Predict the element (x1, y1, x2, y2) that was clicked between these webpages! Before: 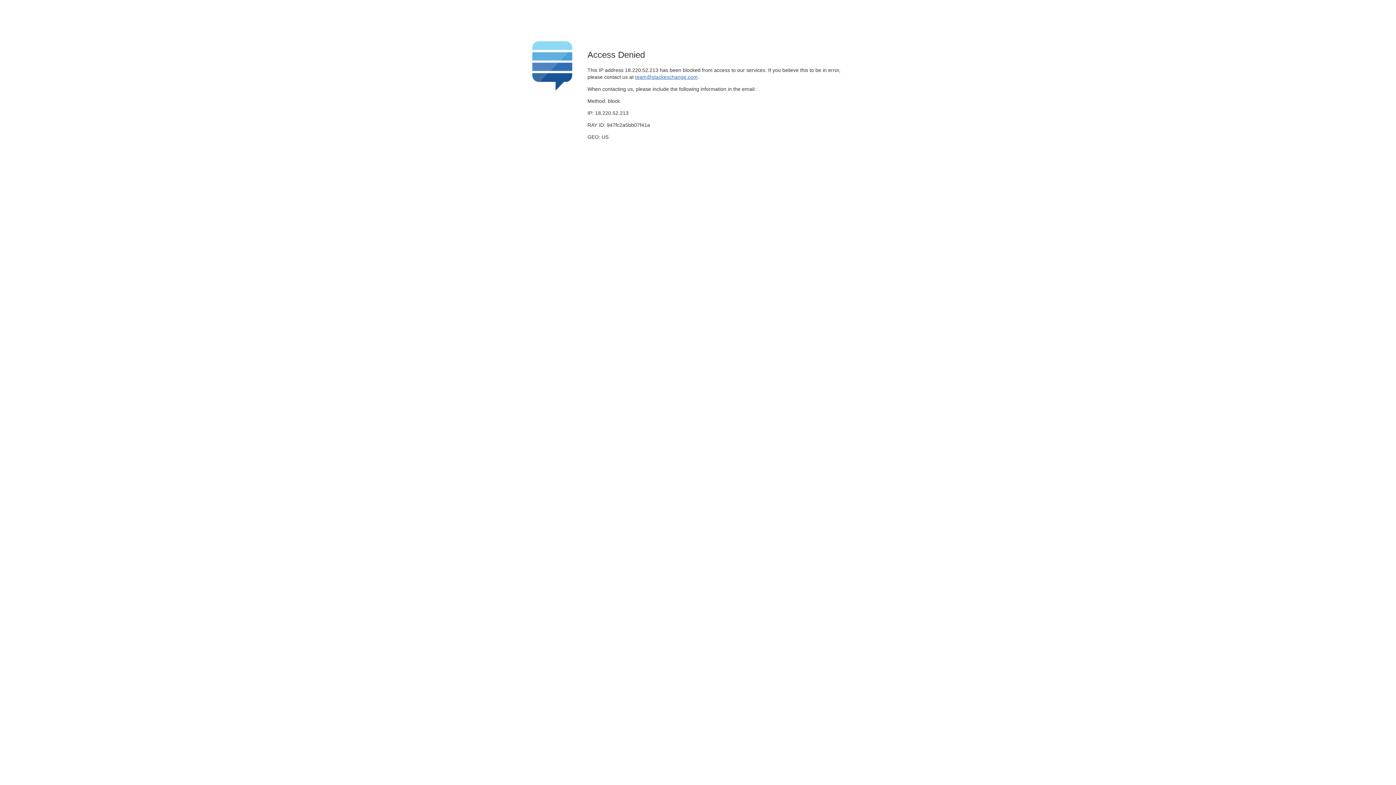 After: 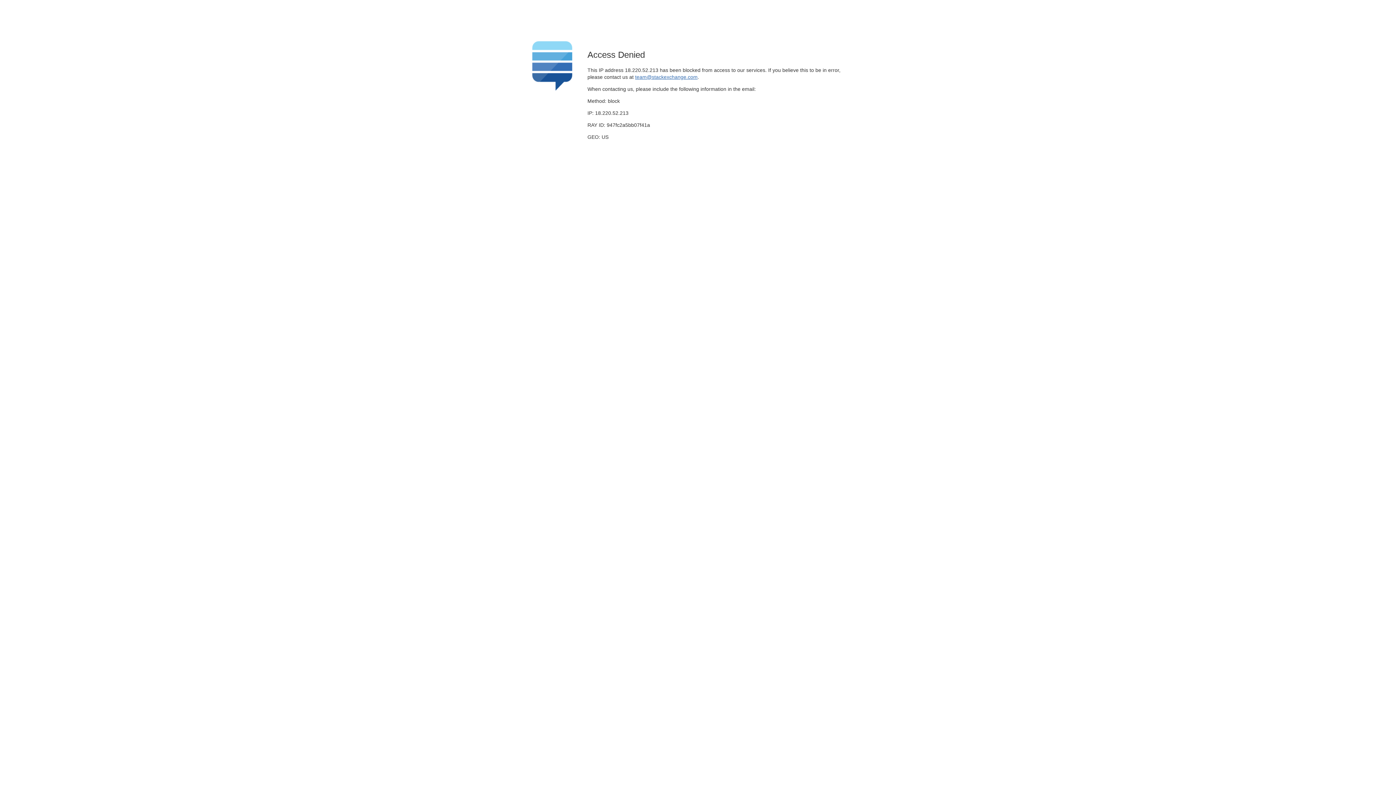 Action: label: team@stackexchange.com bbox: (635, 74, 697, 79)